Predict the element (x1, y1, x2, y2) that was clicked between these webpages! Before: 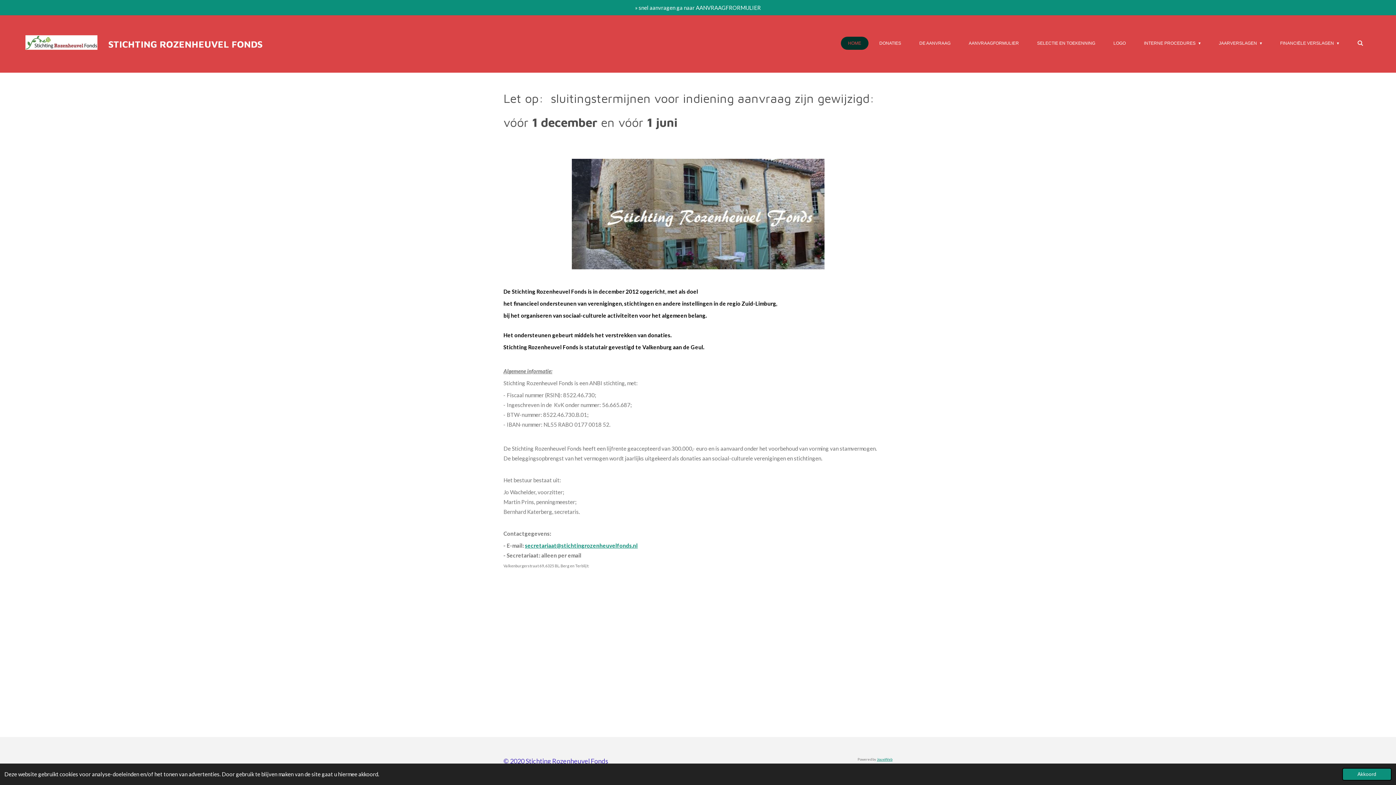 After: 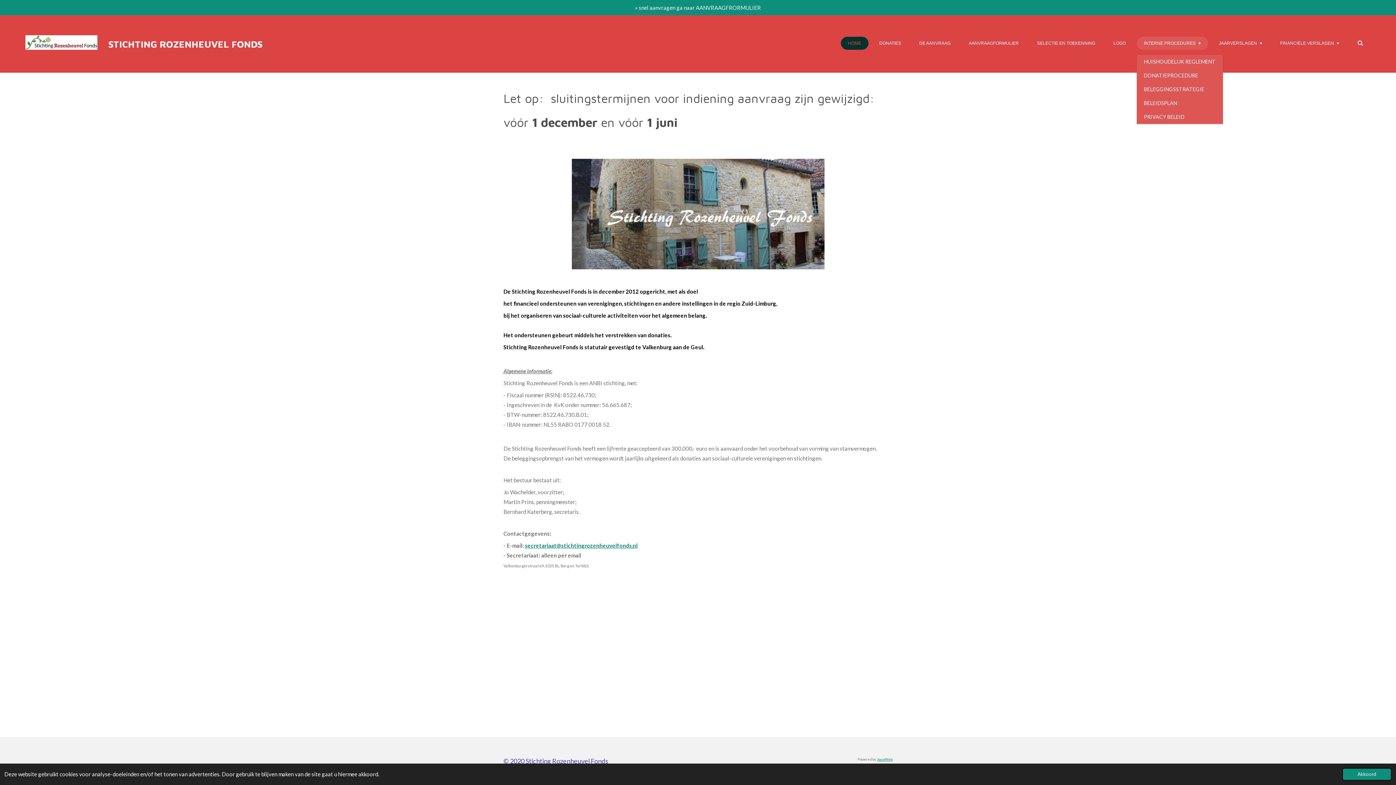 Action: label: INTERNE PROCEDURES  bbox: (1137, 36, 1208, 49)